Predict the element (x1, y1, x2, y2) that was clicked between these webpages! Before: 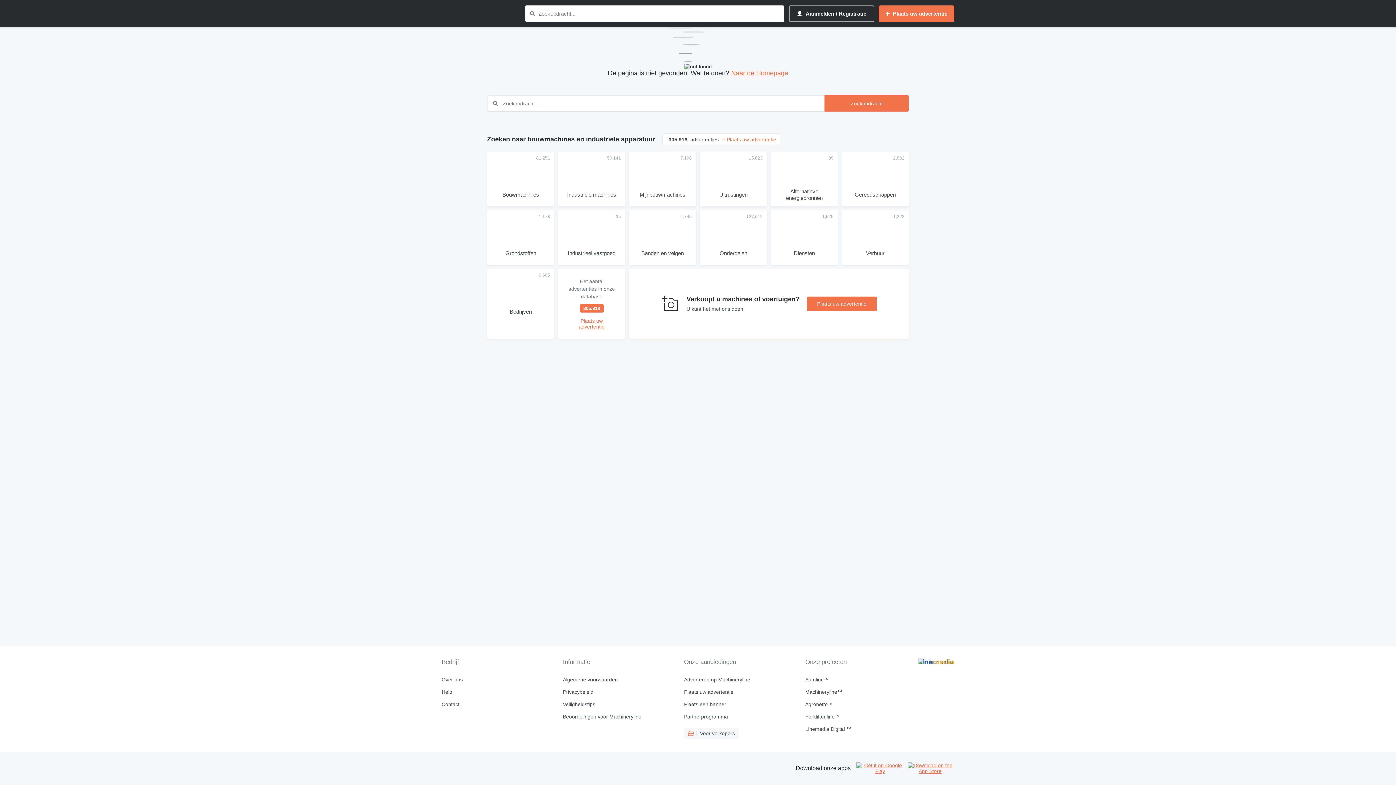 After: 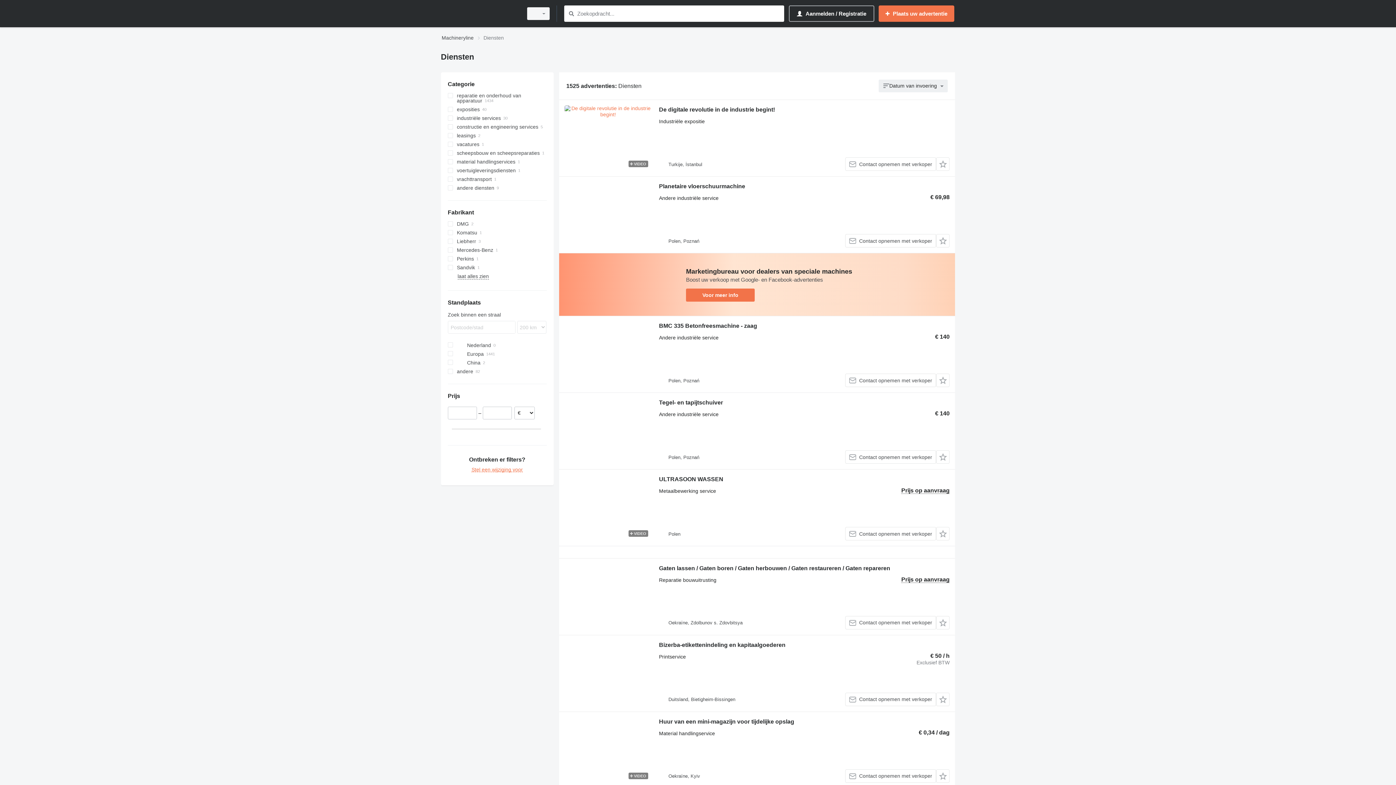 Action: label: Diensten bbox: (770, 210, 838, 265)